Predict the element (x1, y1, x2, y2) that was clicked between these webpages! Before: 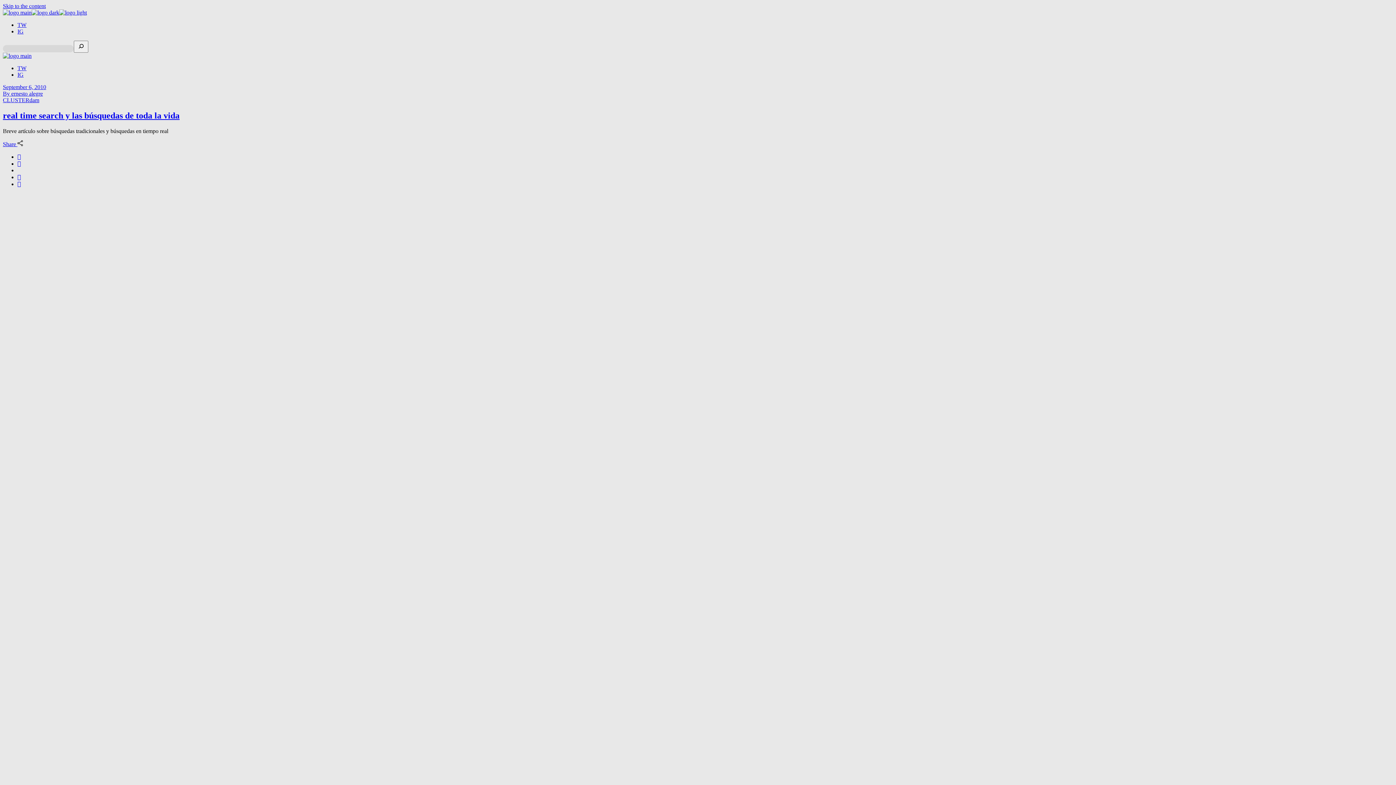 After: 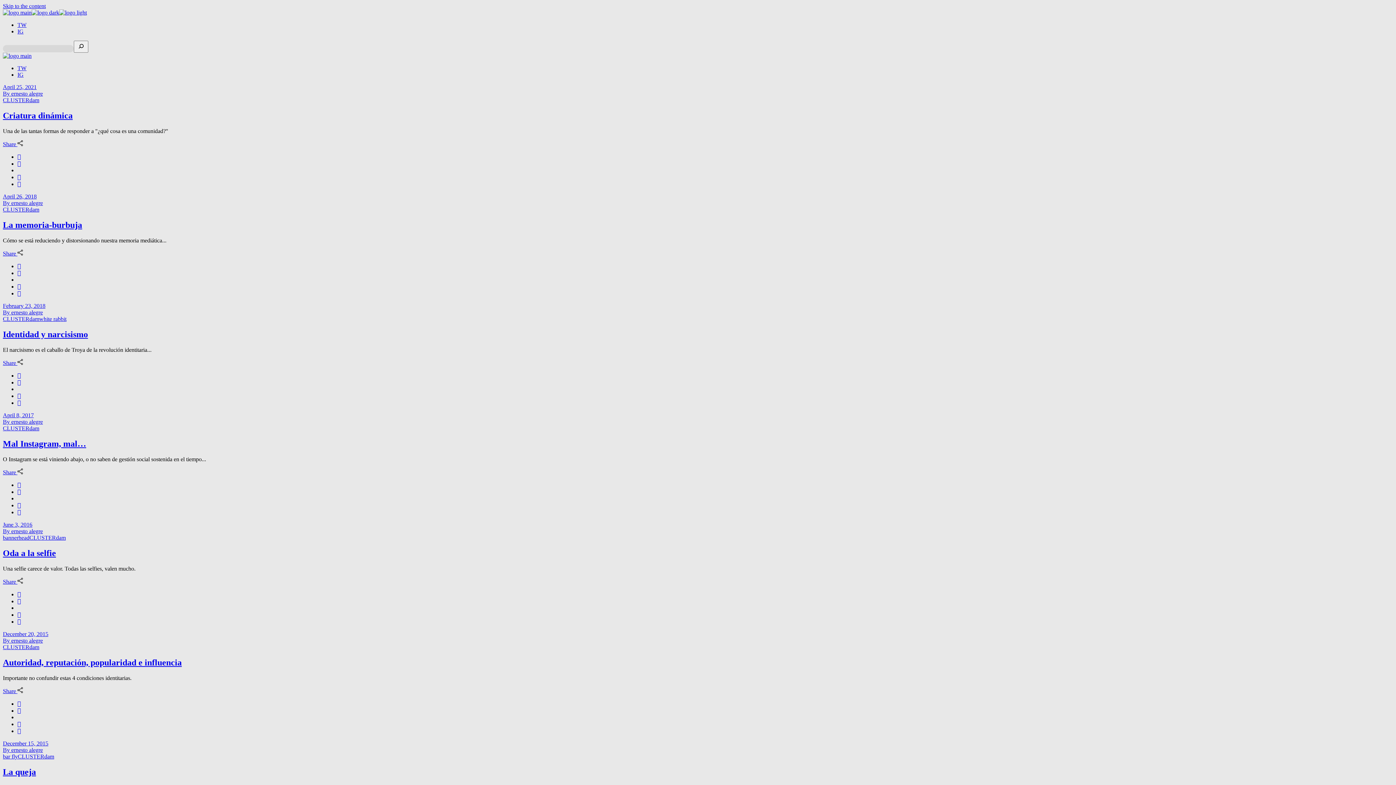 Action: label: CLUSTERdam bbox: (2, 97, 39, 103)